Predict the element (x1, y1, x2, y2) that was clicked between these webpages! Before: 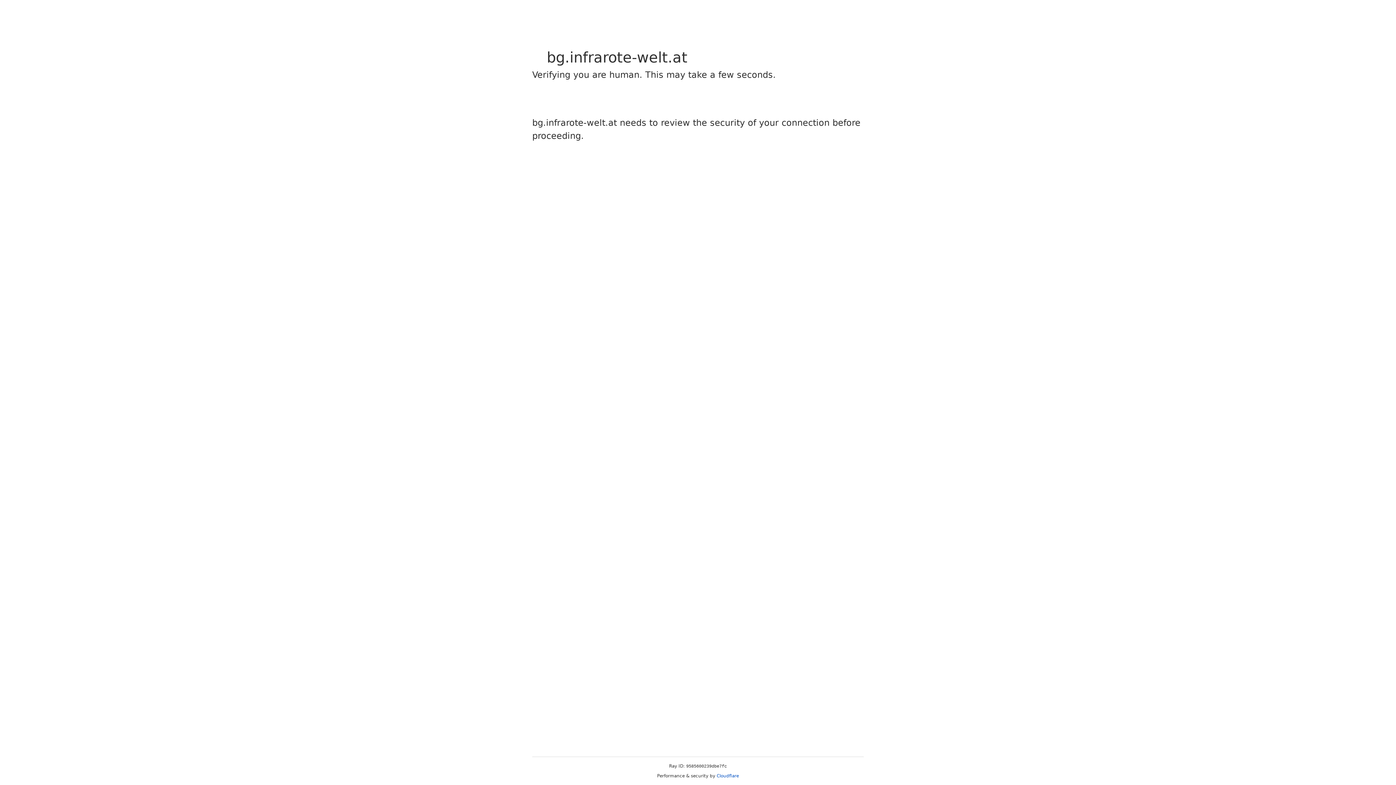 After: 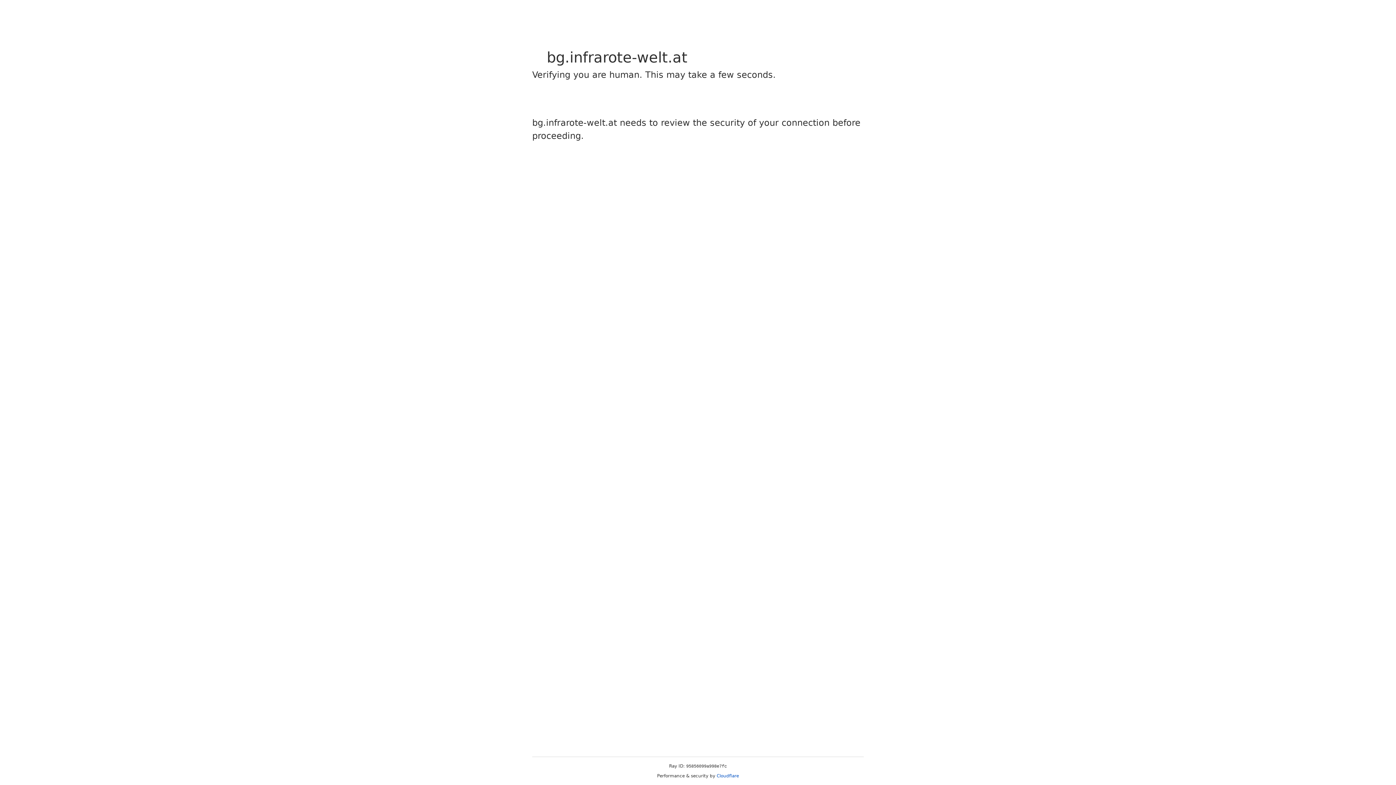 Action: bbox: (716, 773, 739, 778) label: Cloudflare